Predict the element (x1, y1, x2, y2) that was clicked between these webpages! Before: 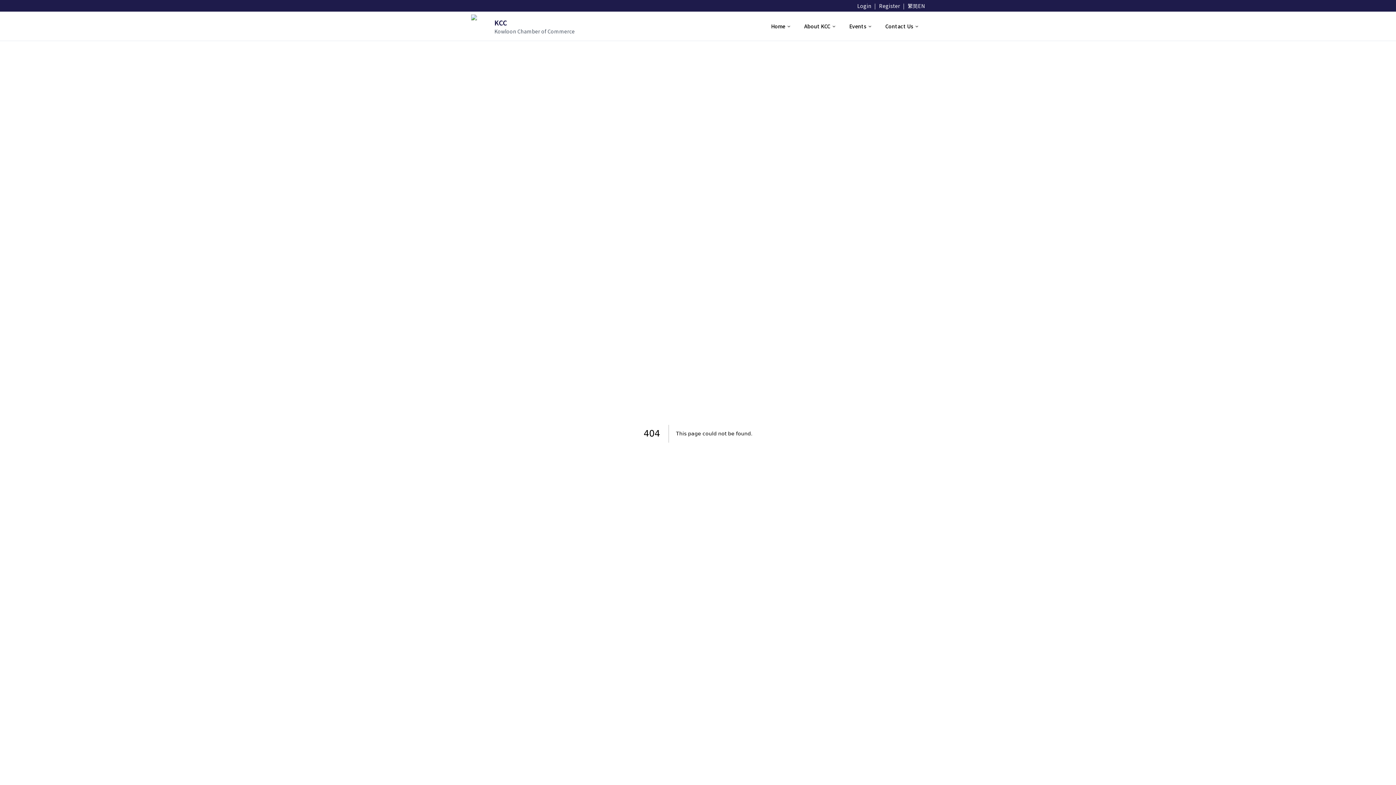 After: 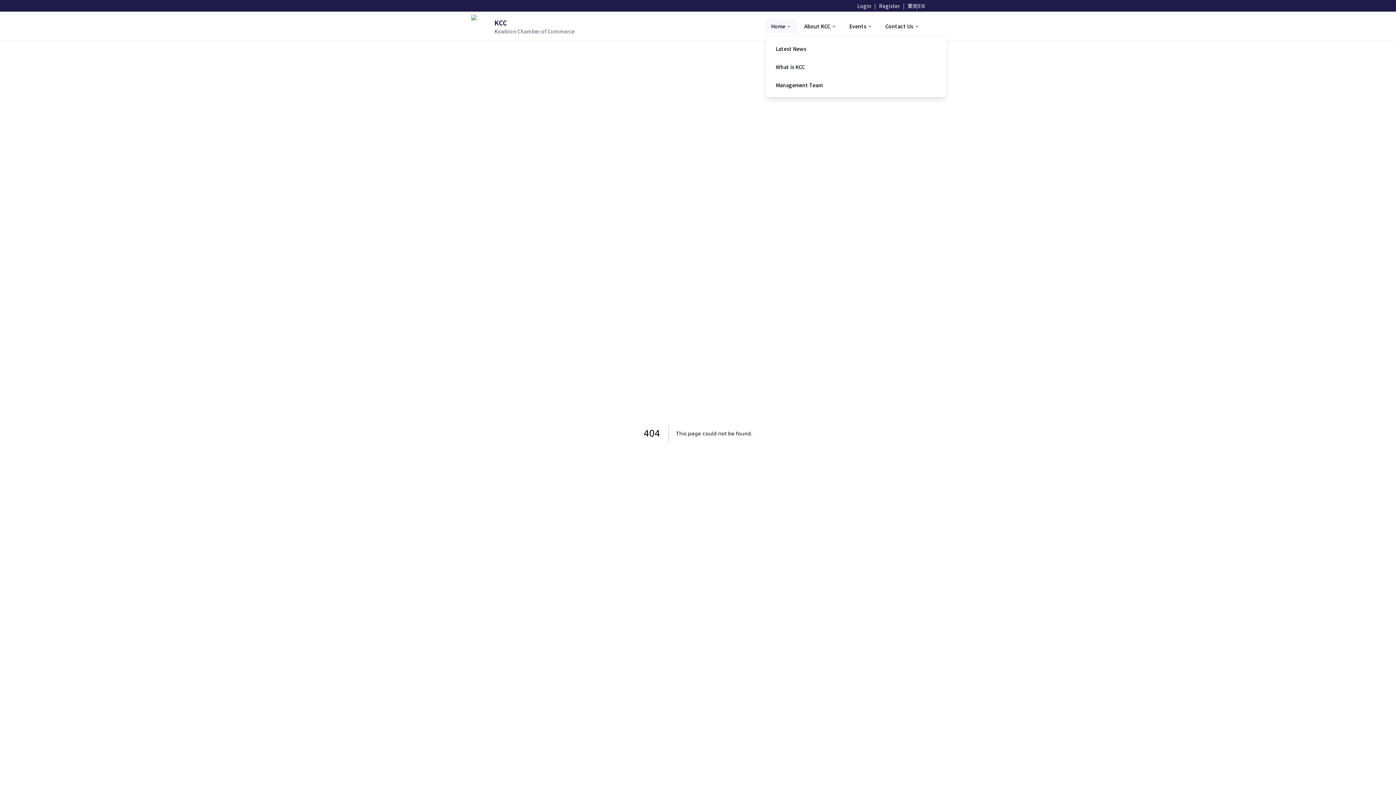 Action: bbox: (765, 18, 797, 33) label: Home